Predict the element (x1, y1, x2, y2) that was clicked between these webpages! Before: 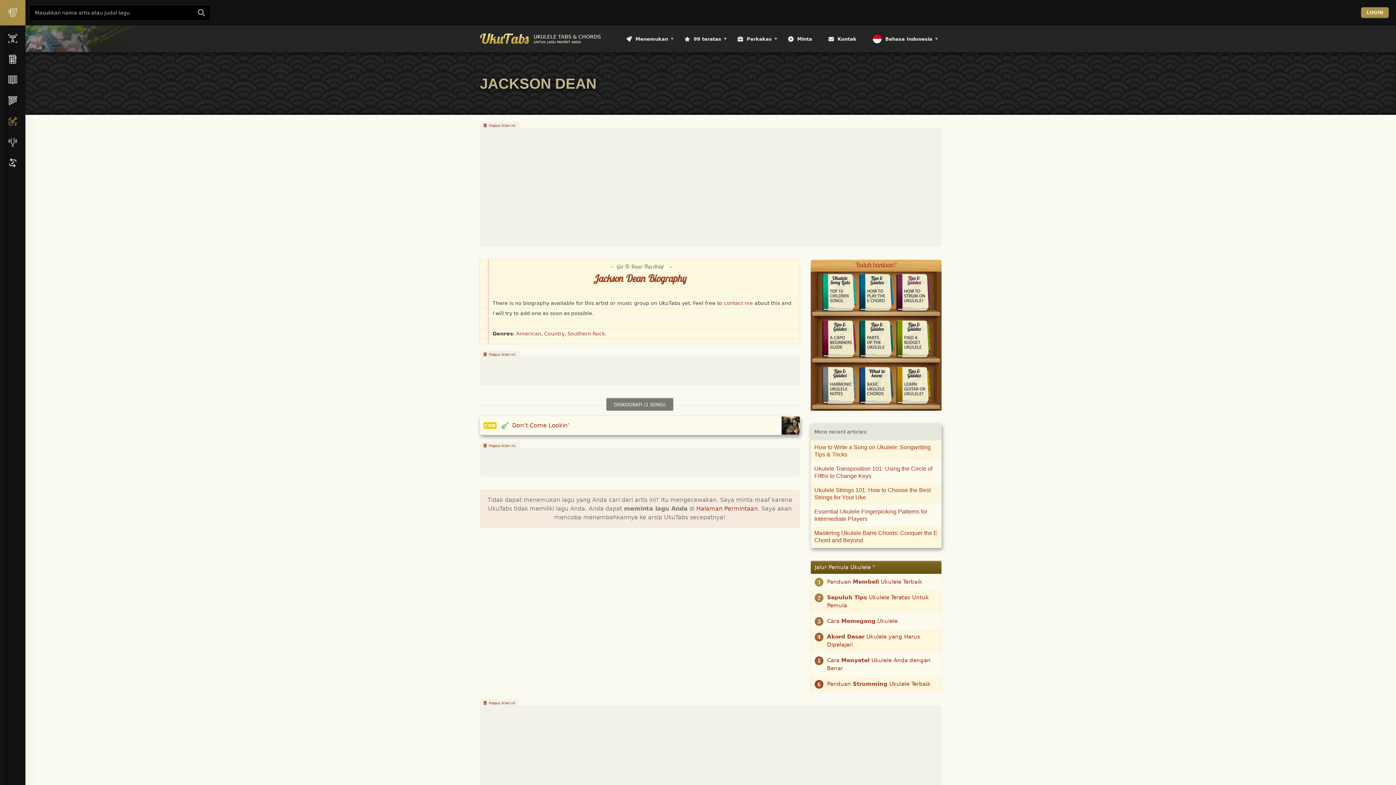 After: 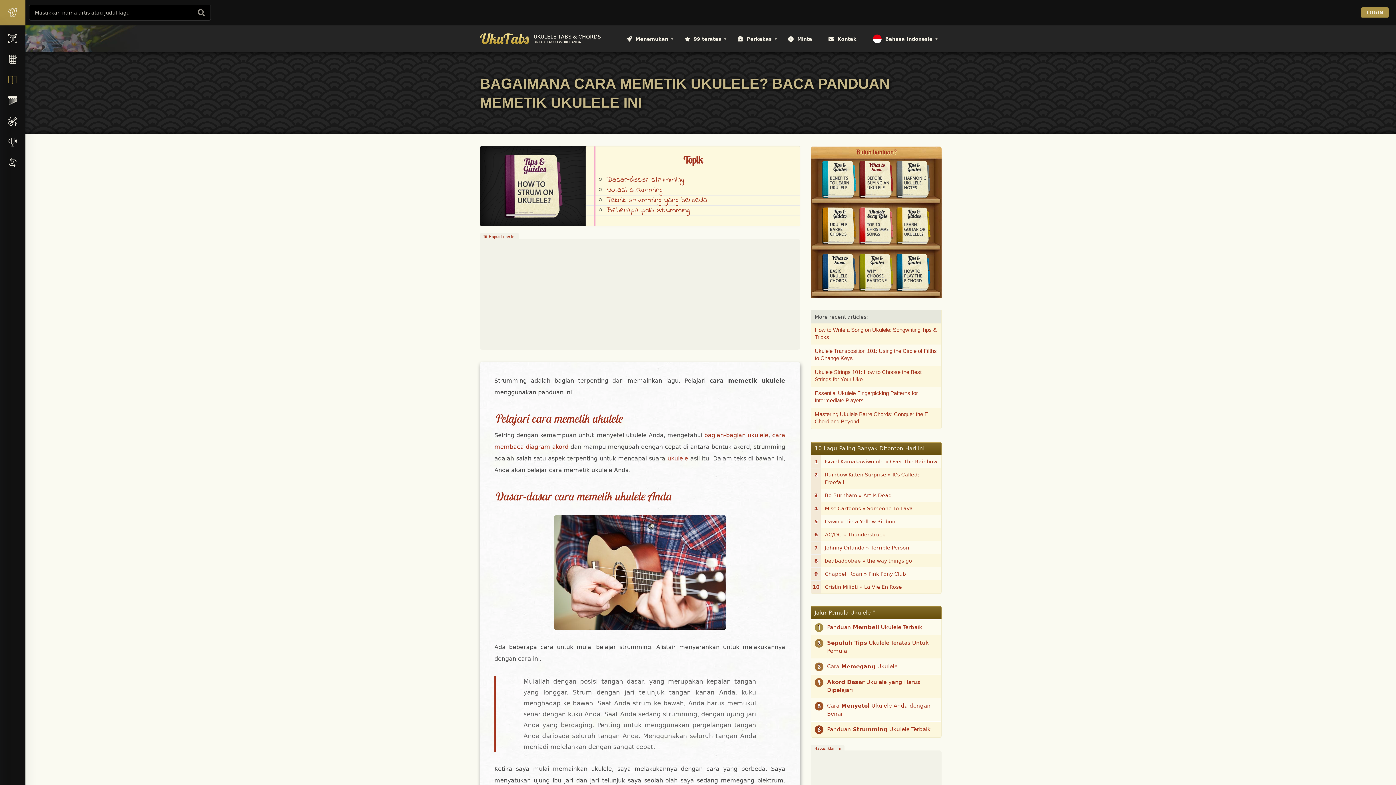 Action: bbox: (827, 680, 930, 687) label: Panduan Strumming Ukulele Terbaik